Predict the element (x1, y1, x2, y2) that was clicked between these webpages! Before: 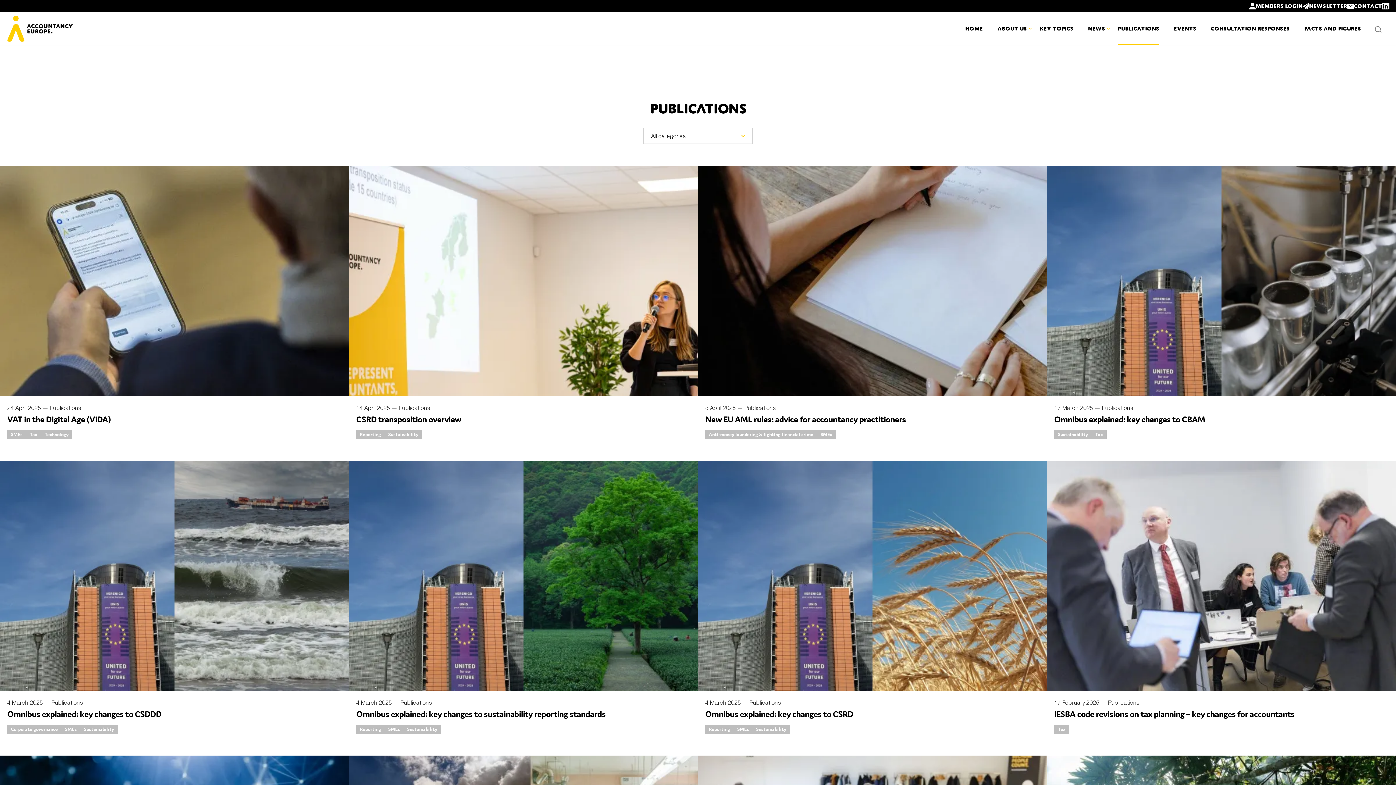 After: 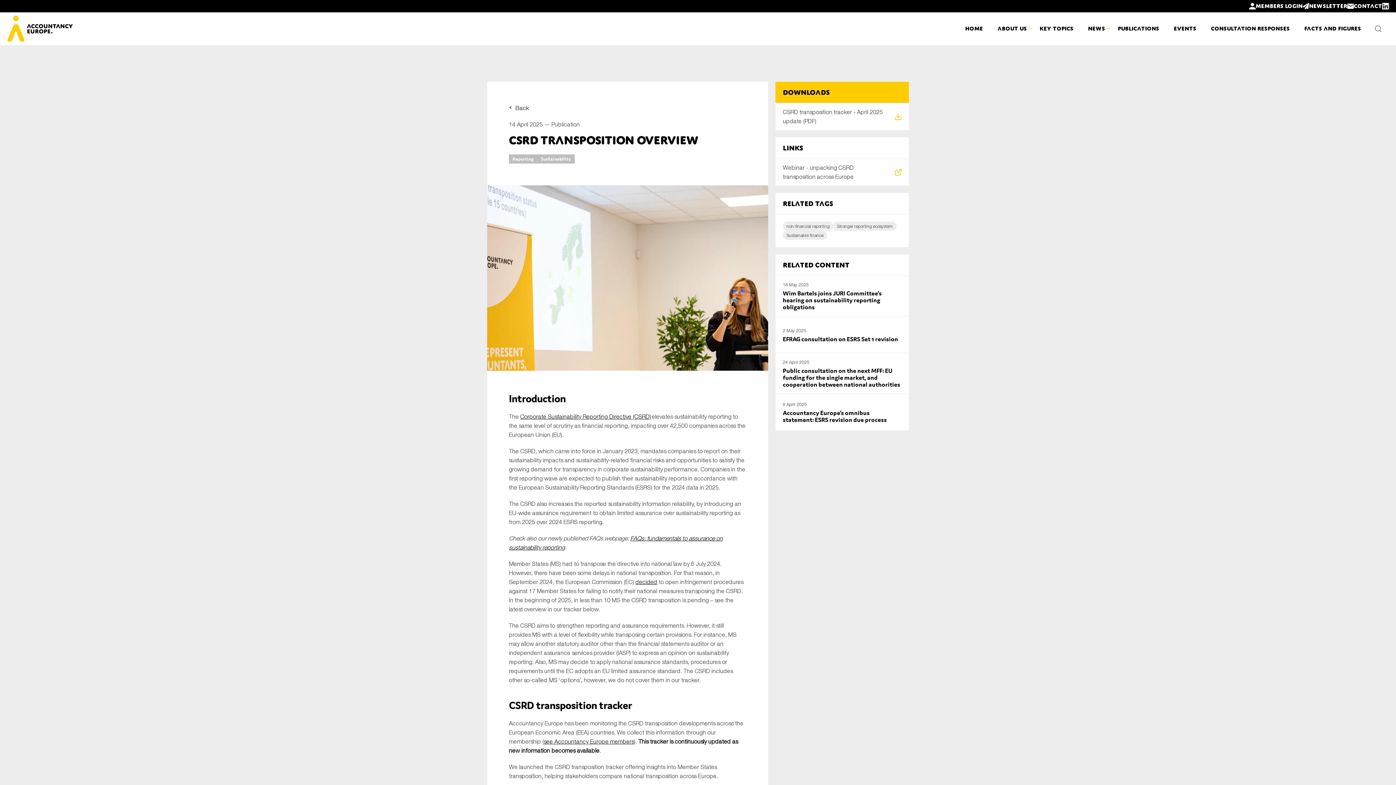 Action: label: CSRD transposition overview bbox: (356, 414, 461, 424)